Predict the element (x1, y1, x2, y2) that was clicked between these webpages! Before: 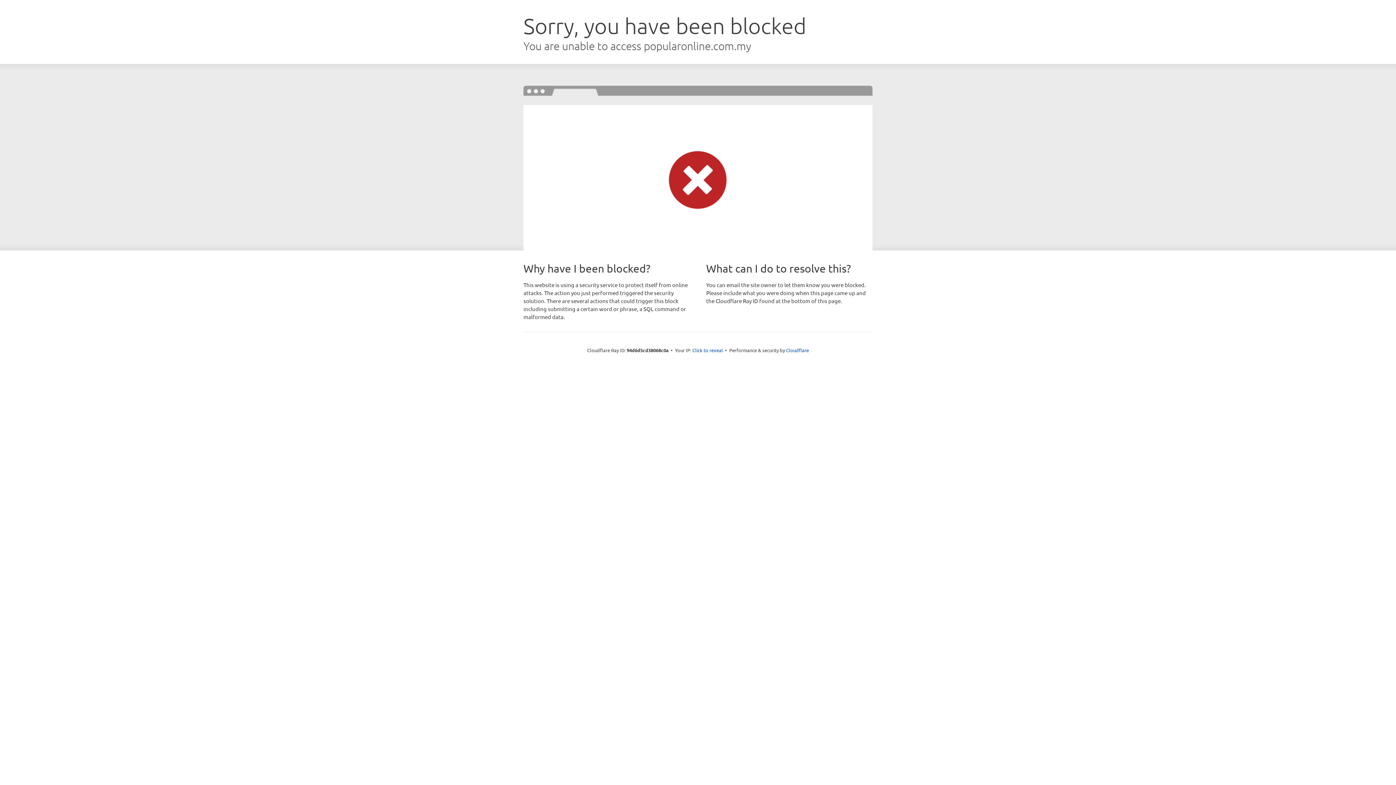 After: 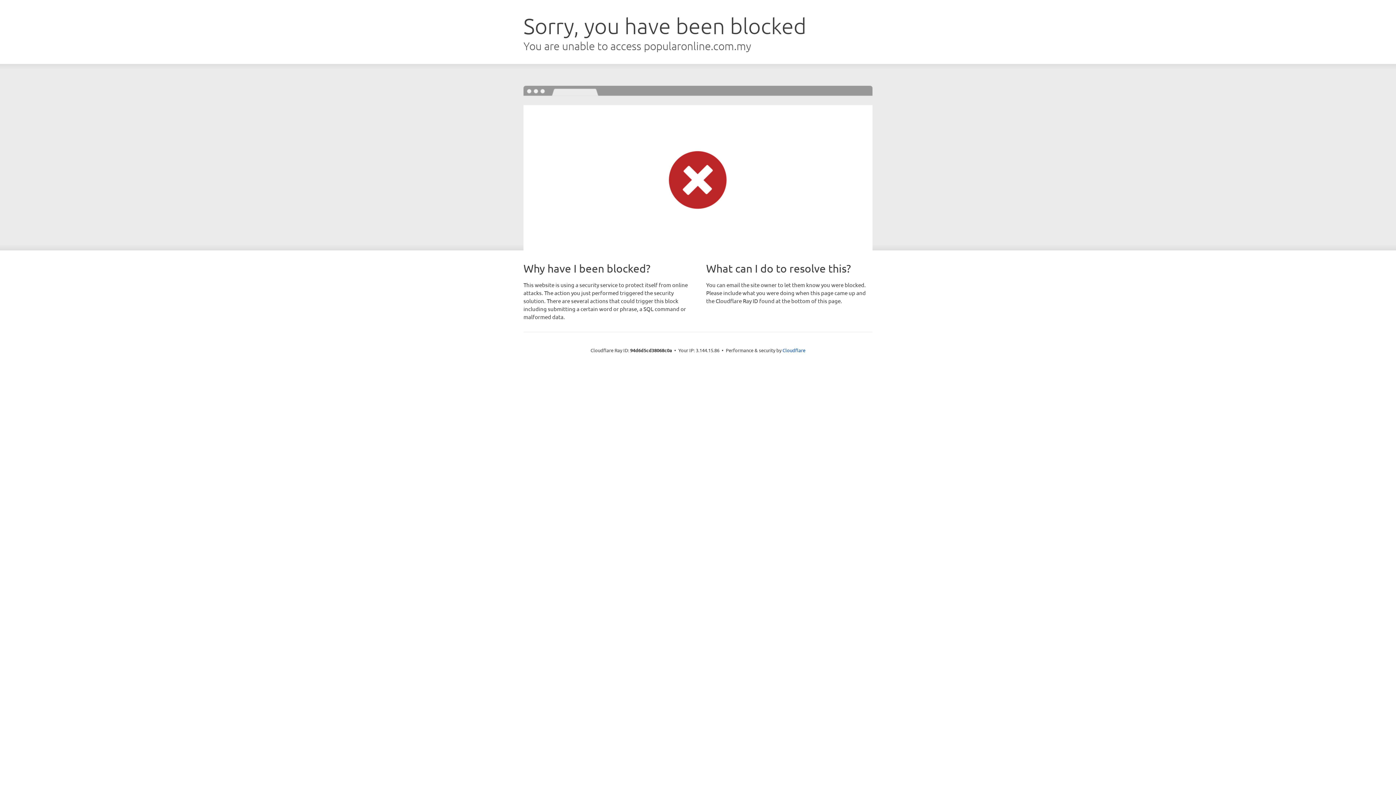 Action: label: Click to reveal bbox: (692, 346, 723, 353)